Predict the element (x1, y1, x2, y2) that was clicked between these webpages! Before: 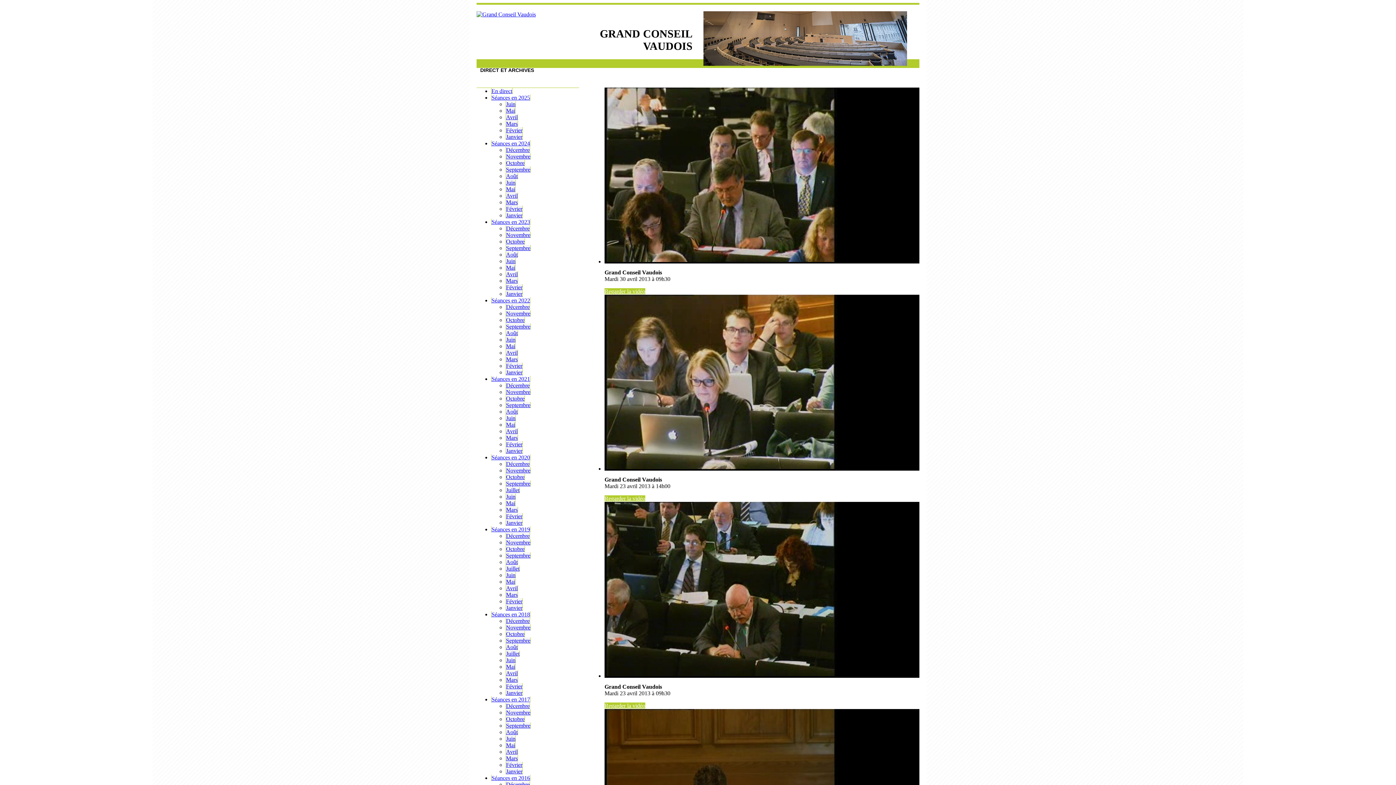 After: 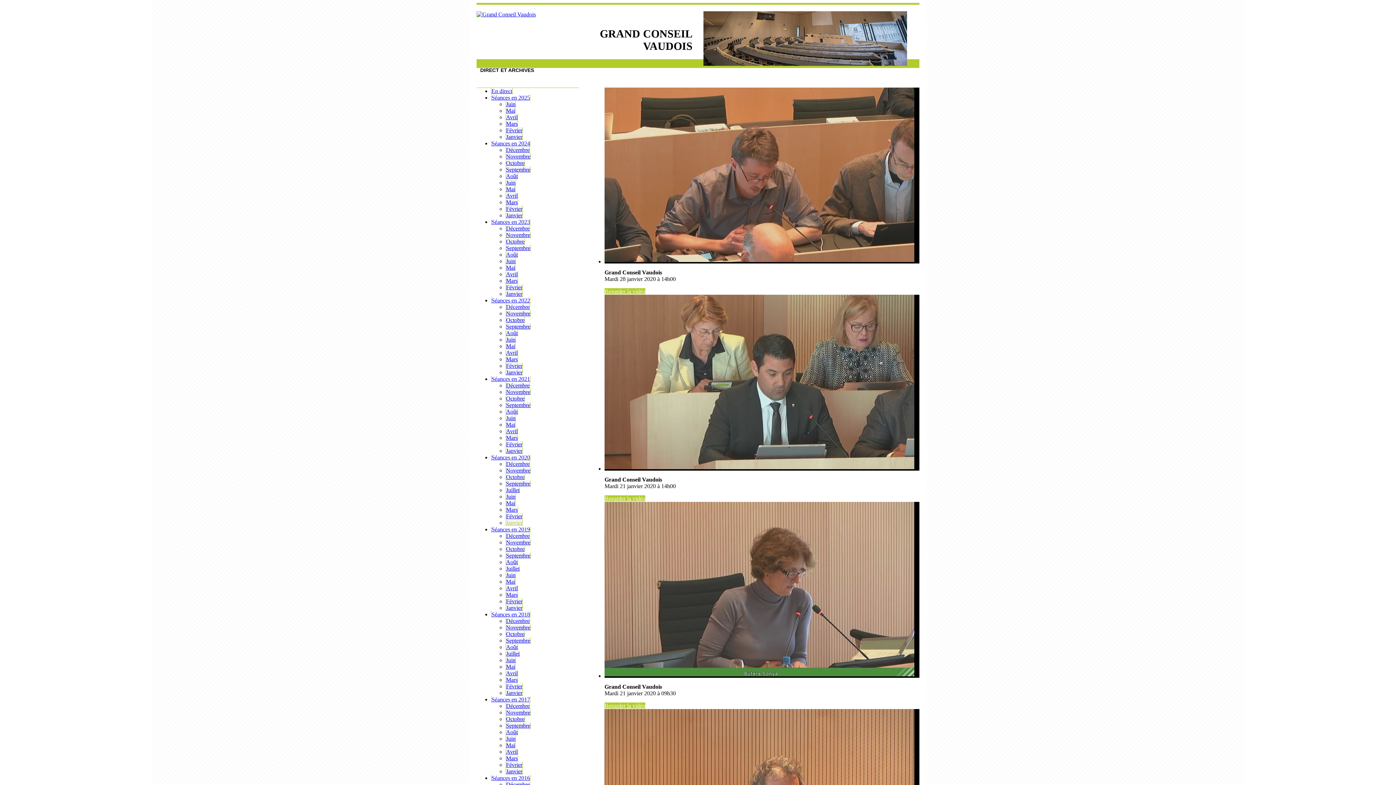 Action: bbox: (505, 520, 522, 526) label: Janvier